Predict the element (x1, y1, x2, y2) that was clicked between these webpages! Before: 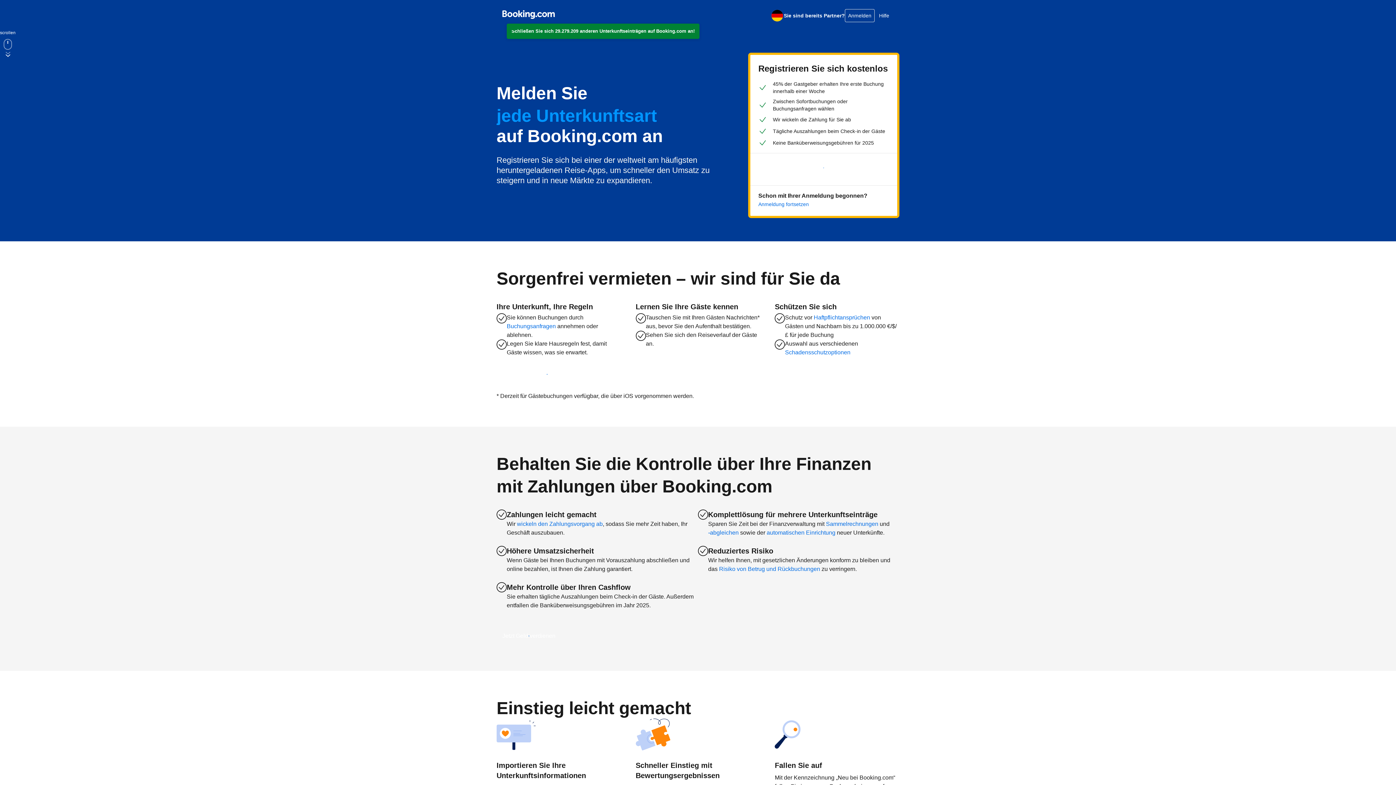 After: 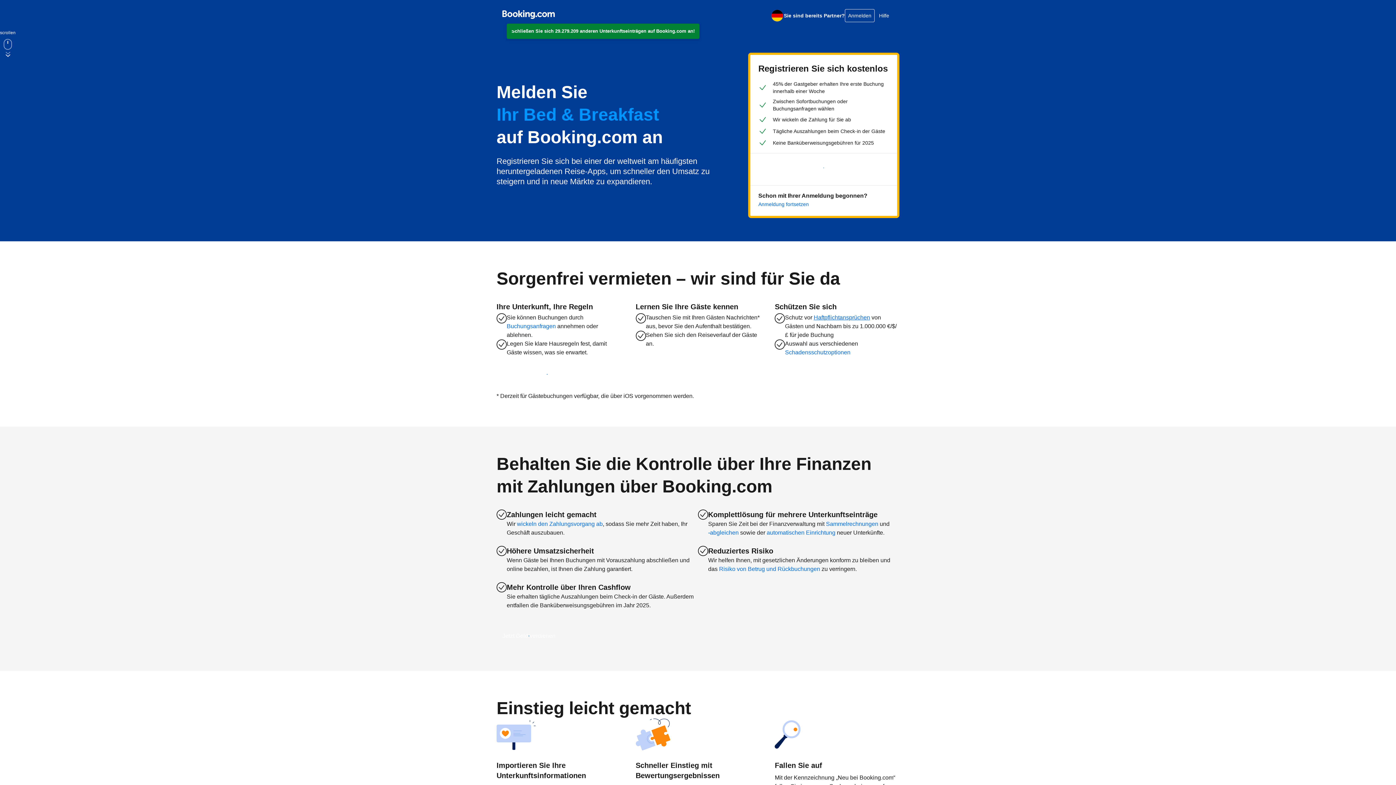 Action: label: Haftpflichtansprüchen bbox: (813, 313, 870, 322)